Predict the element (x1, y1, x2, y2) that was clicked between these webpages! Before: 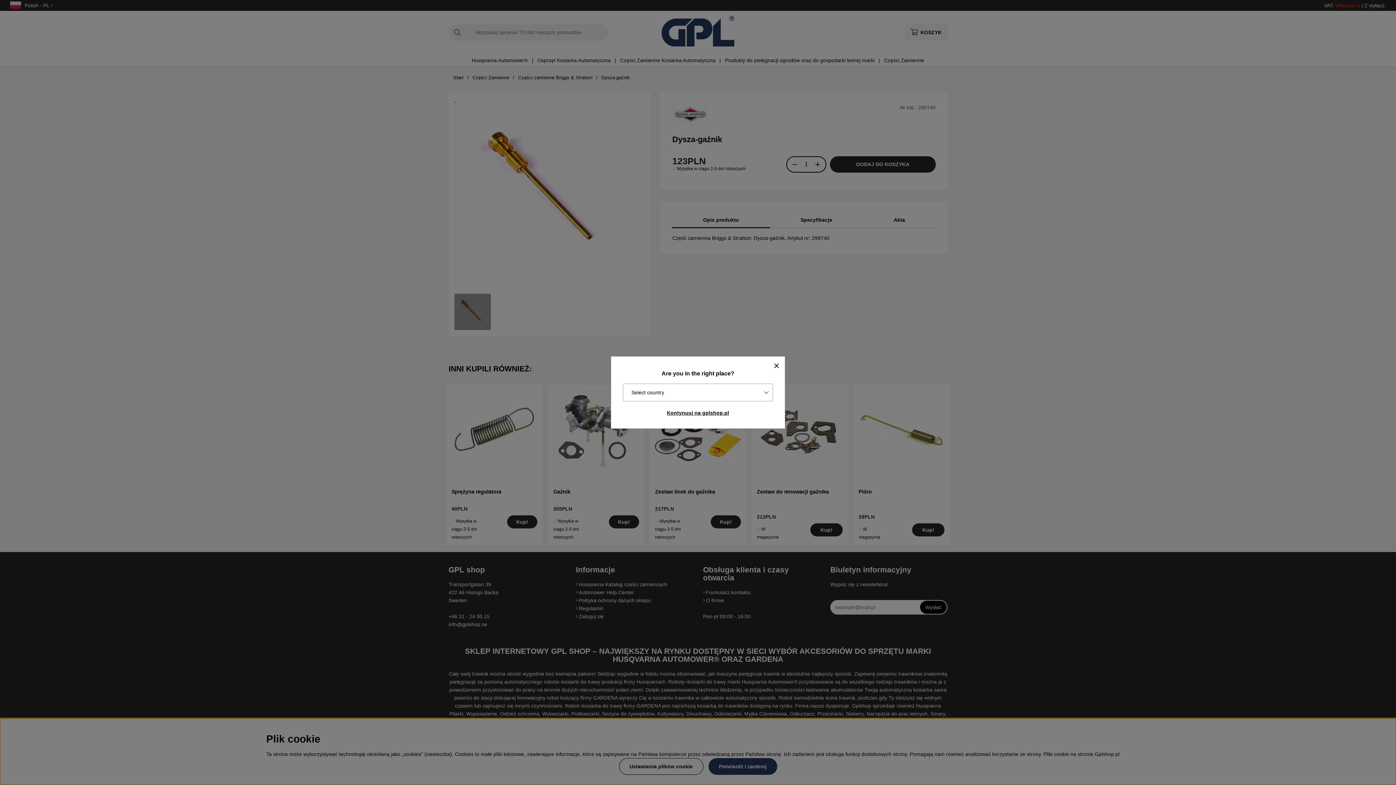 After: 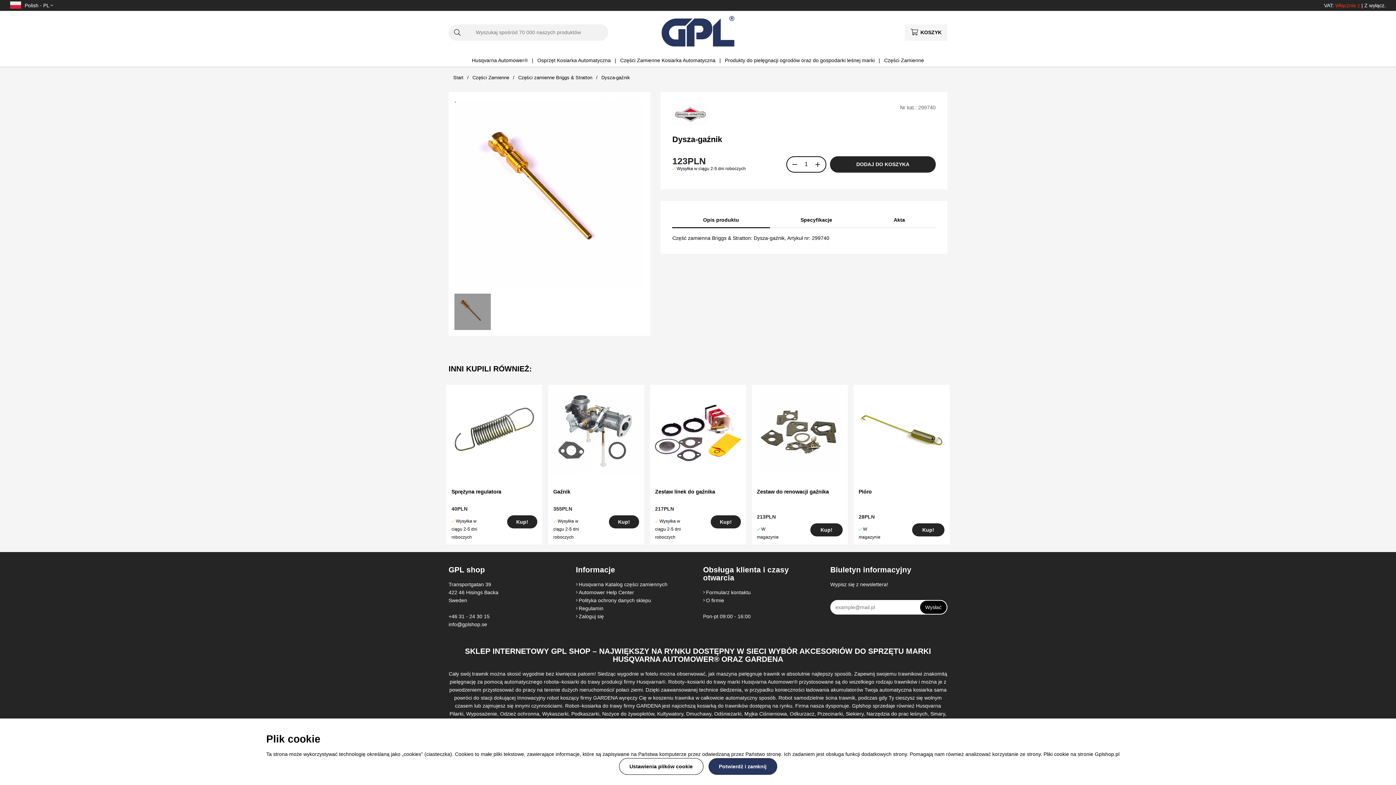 Action: bbox: (617, 407, 779, 418) label: Kontynuuj na gplshop.pl